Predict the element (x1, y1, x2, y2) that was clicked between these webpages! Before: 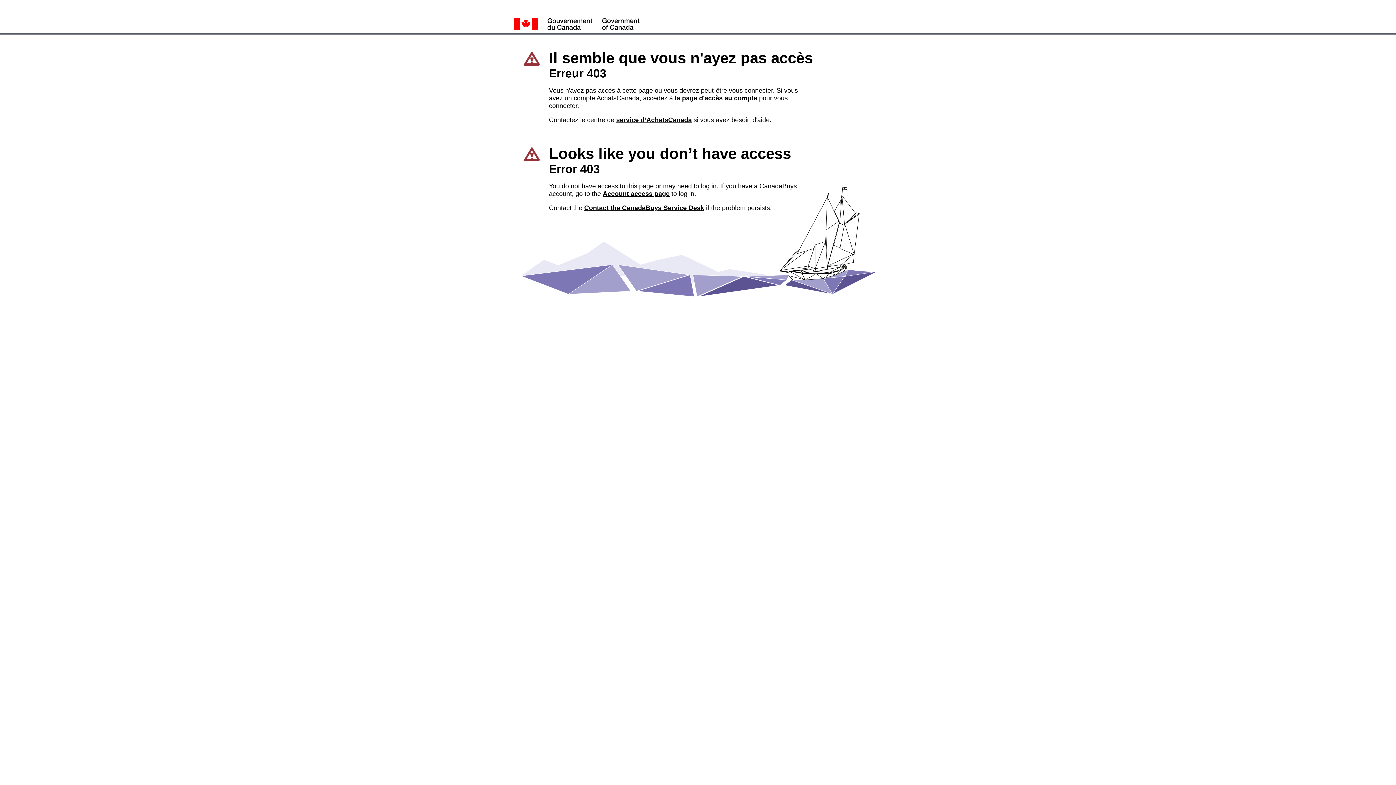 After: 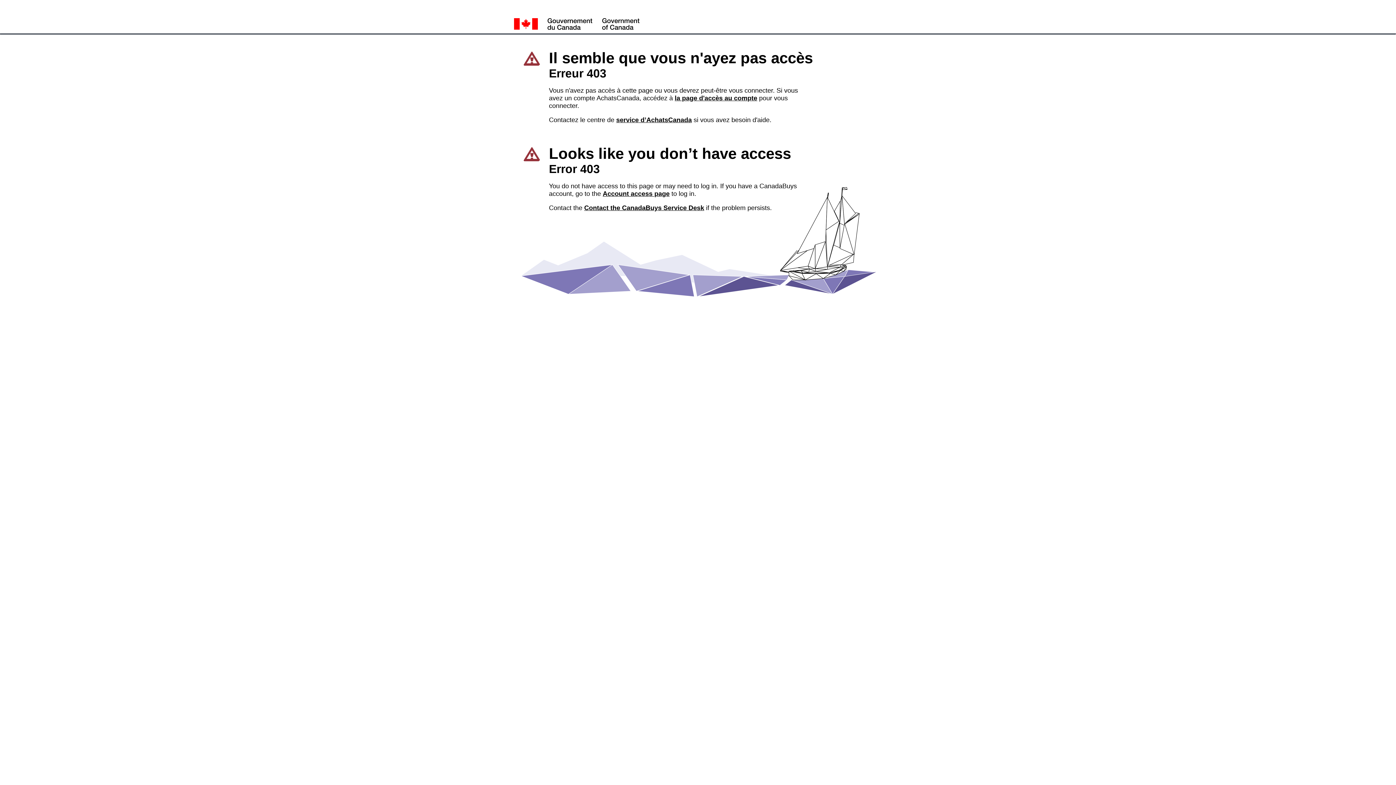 Action: bbox: (584, 204, 704, 211) label: Contact the CanadaBuys Service Desk